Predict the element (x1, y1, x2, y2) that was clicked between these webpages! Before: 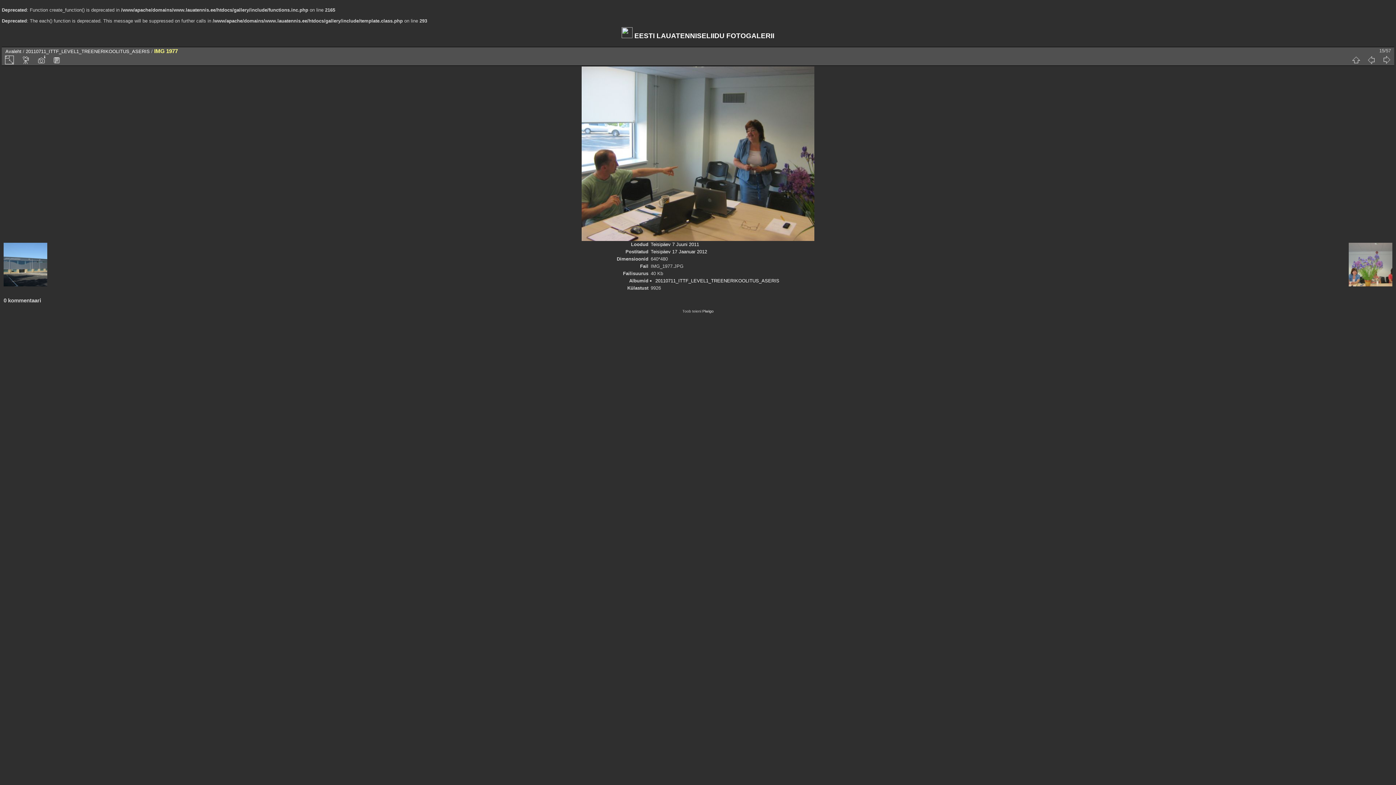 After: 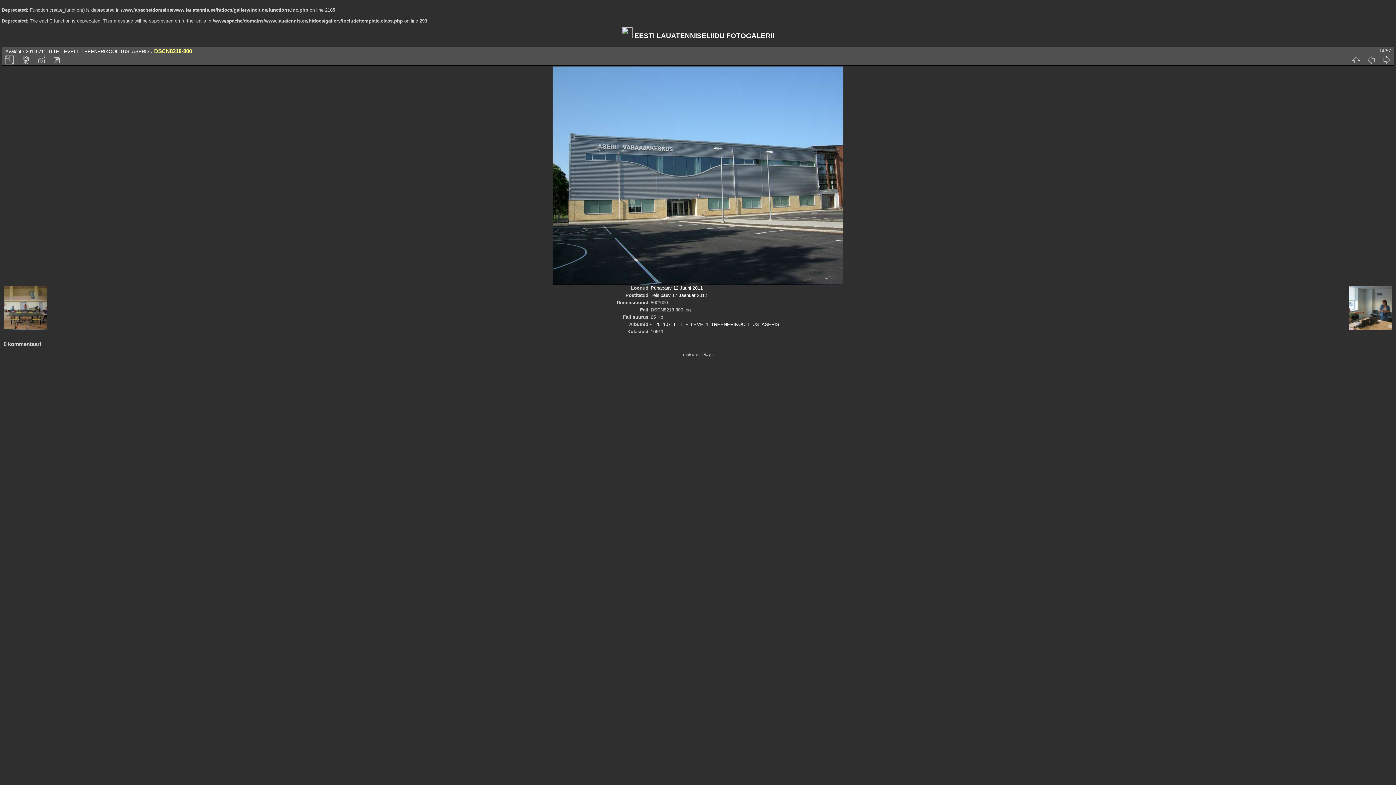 Action: bbox: (3, 242, 47, 286)